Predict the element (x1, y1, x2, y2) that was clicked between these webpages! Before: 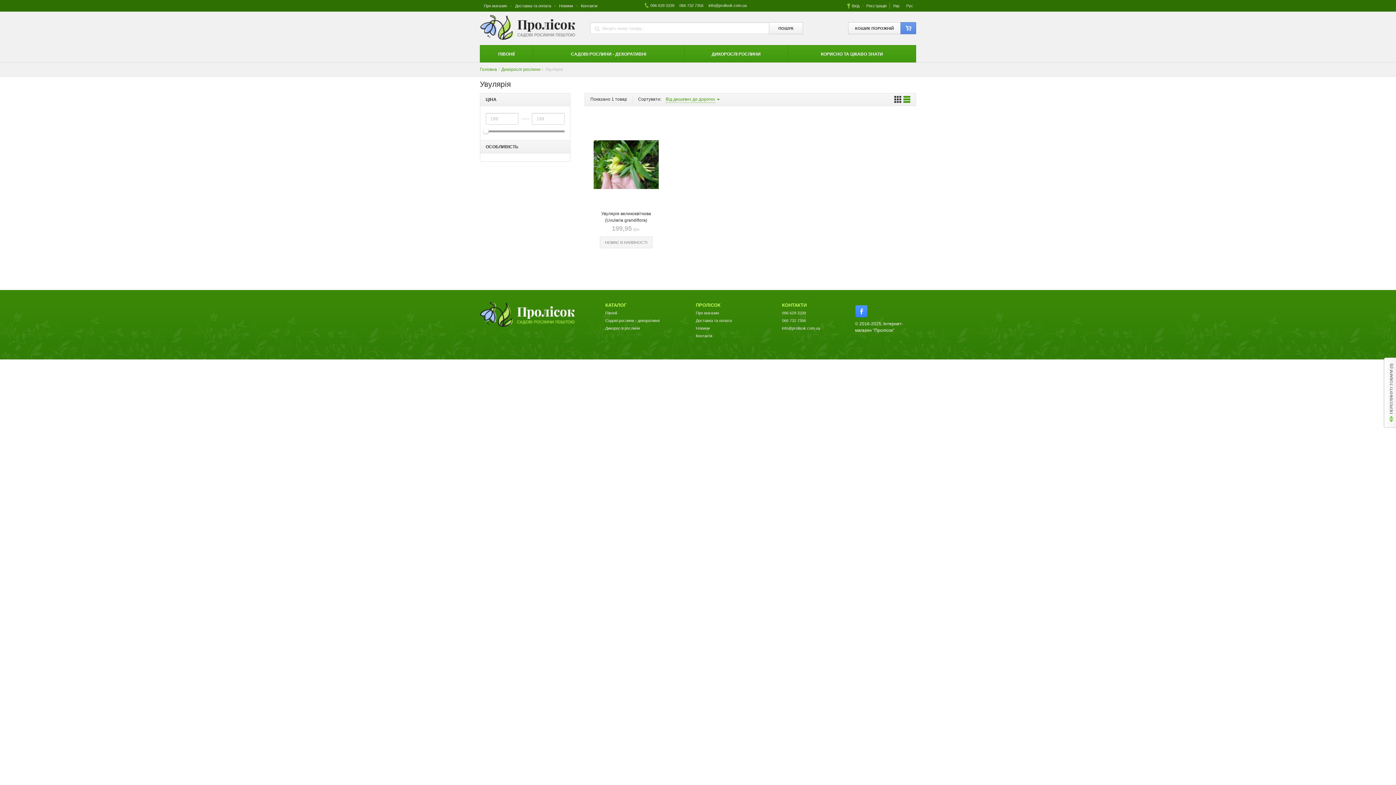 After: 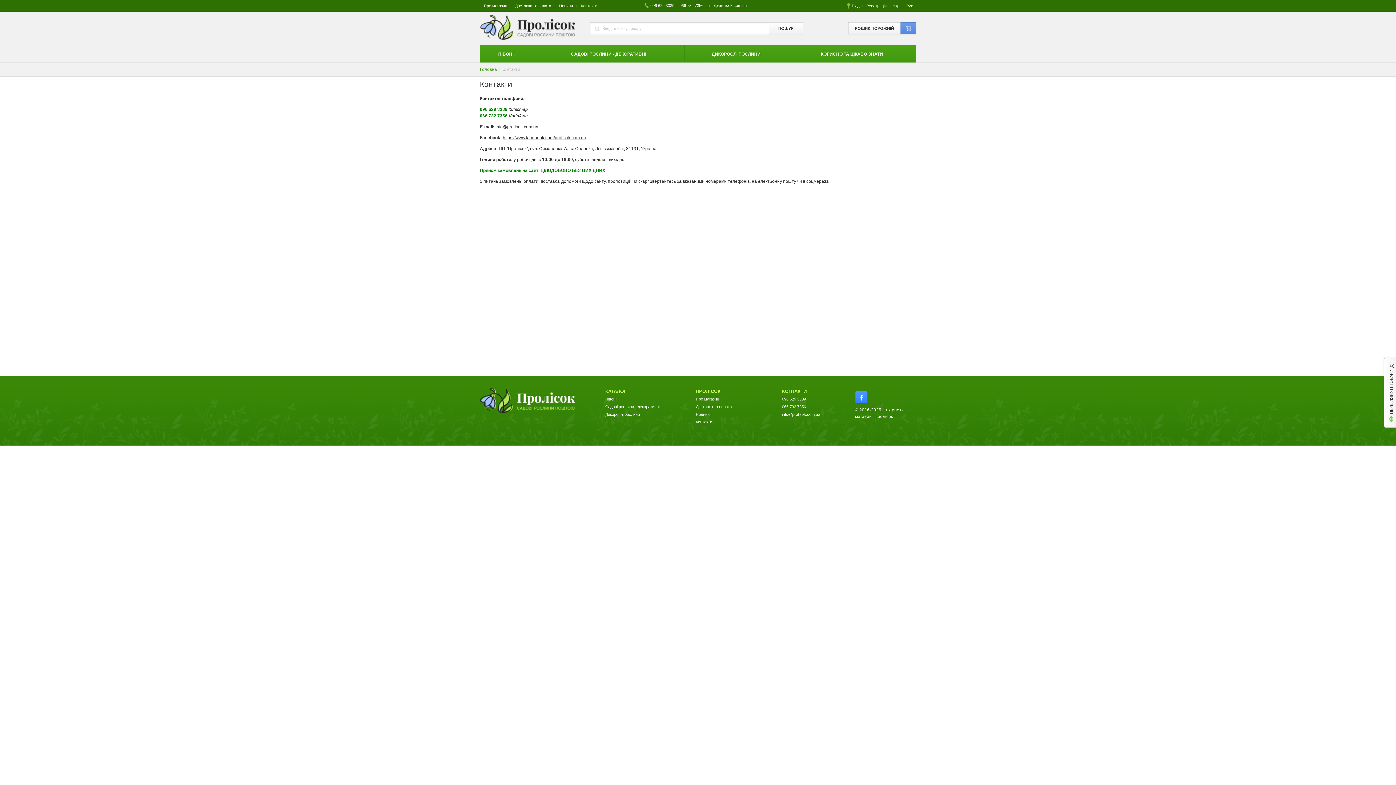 Action: label: Контакти bbox: (577, 0, 601, 11)